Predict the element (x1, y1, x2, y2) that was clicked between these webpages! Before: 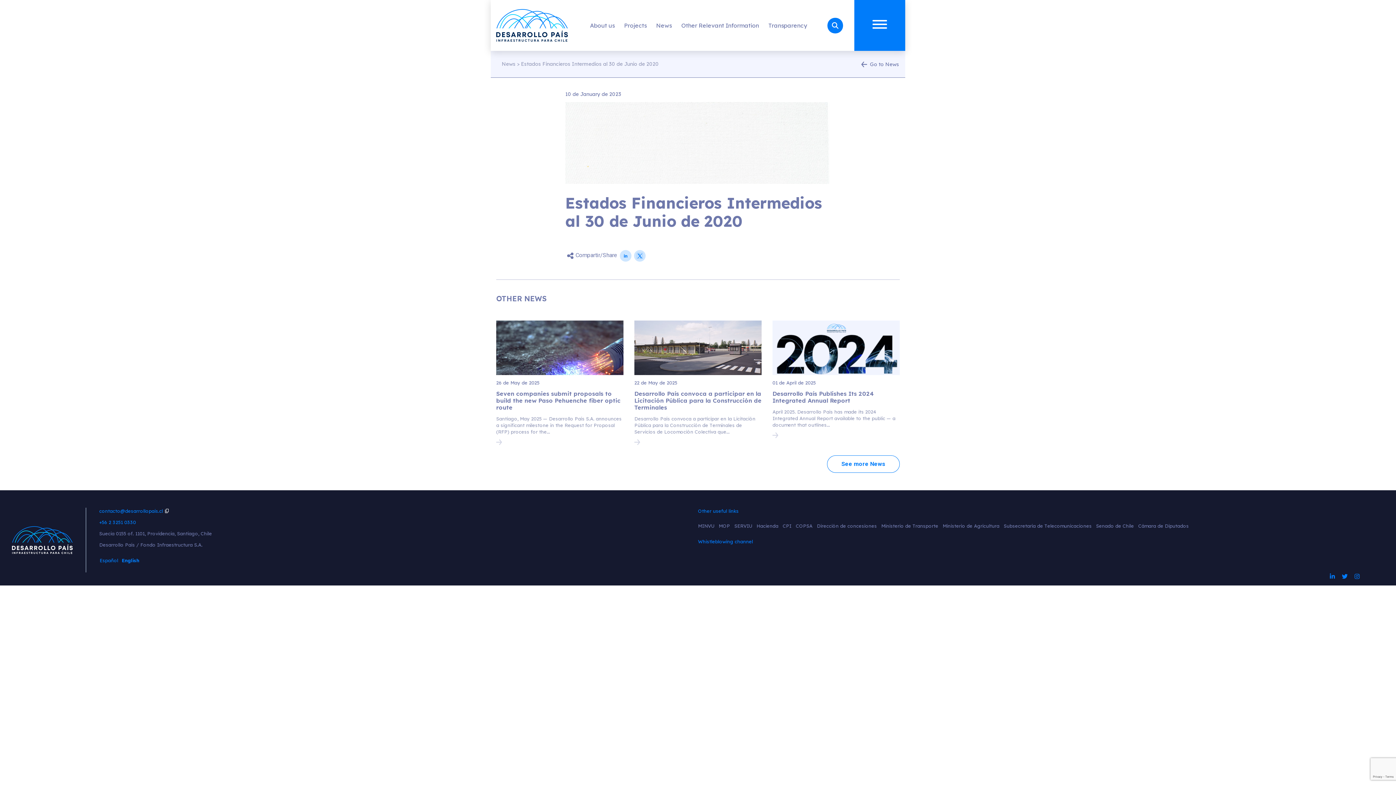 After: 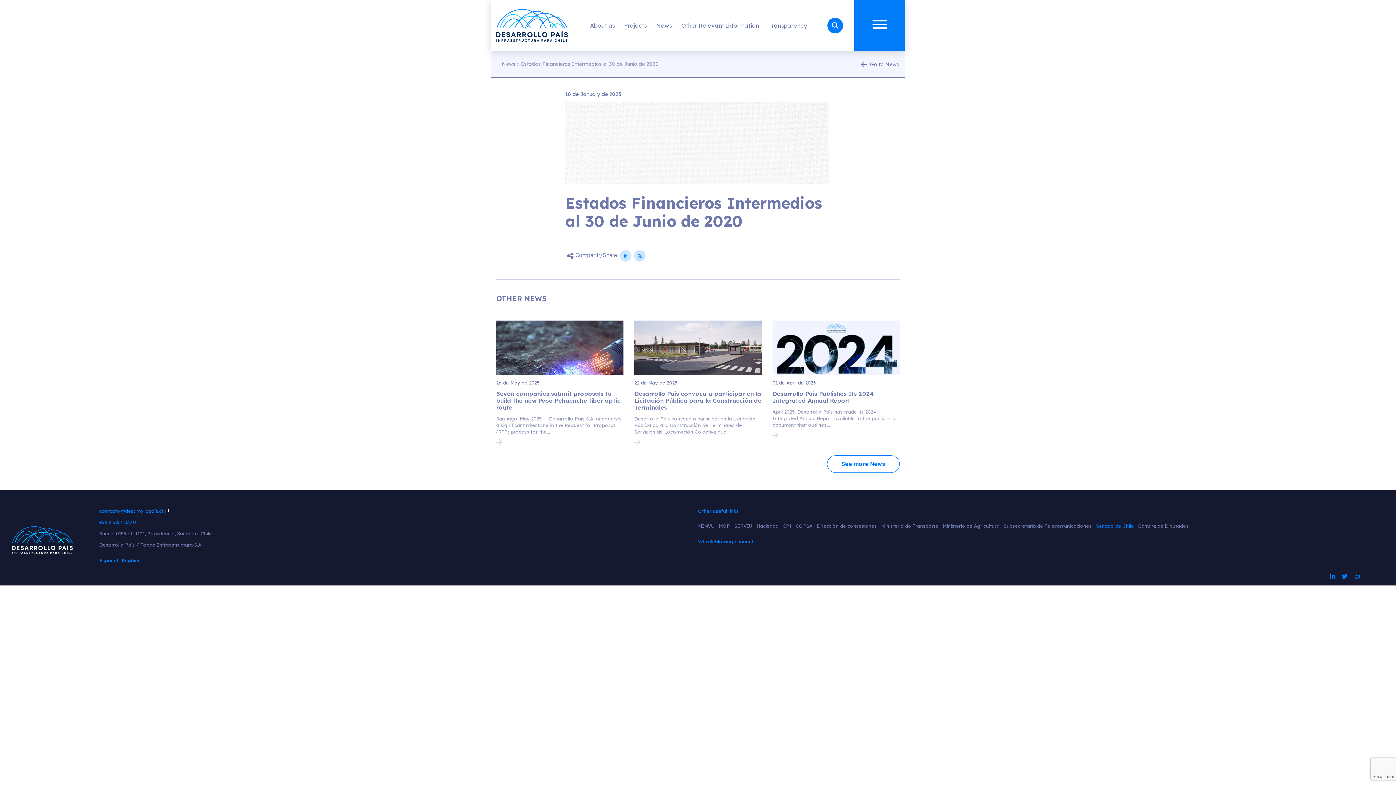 Action: label: Senado de Chile bbox: (1096, 522, 1134, 529)